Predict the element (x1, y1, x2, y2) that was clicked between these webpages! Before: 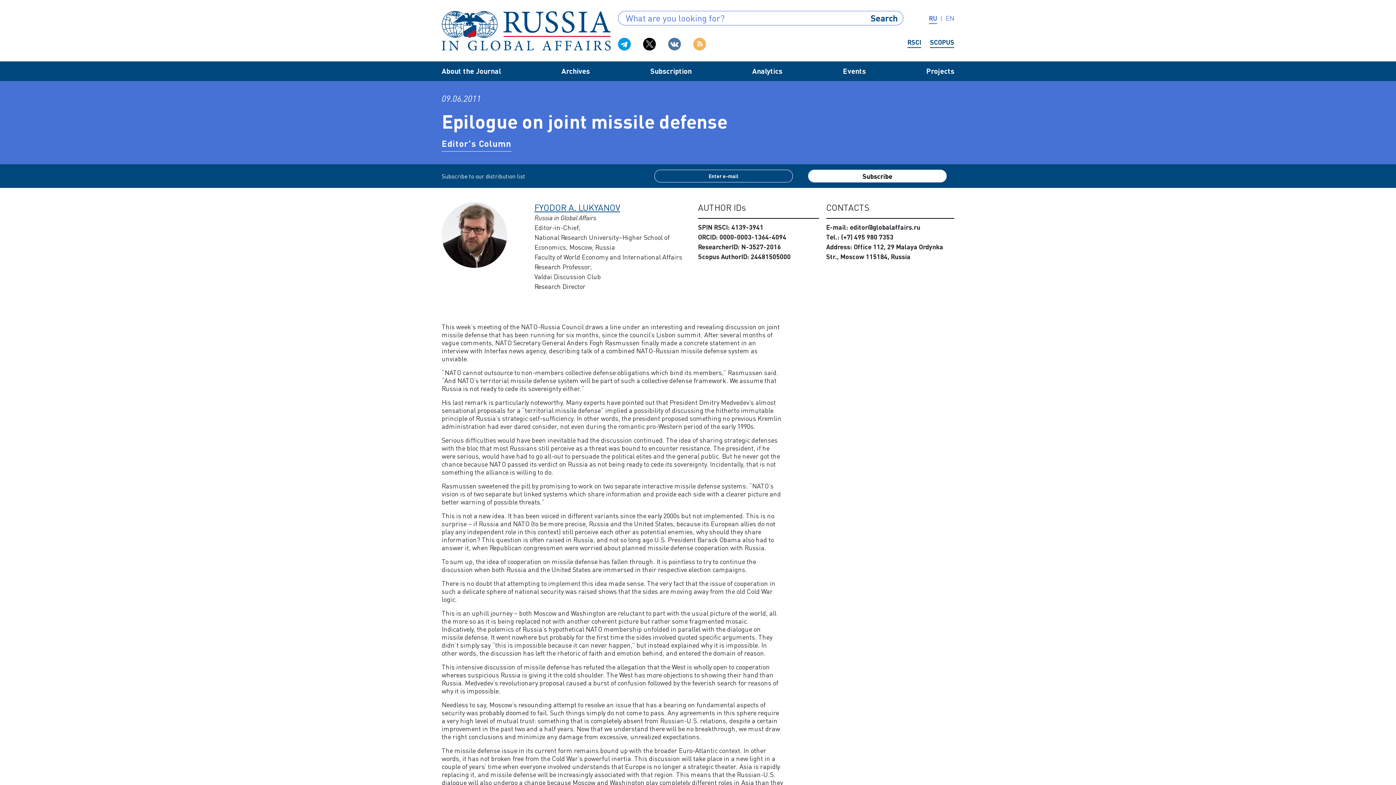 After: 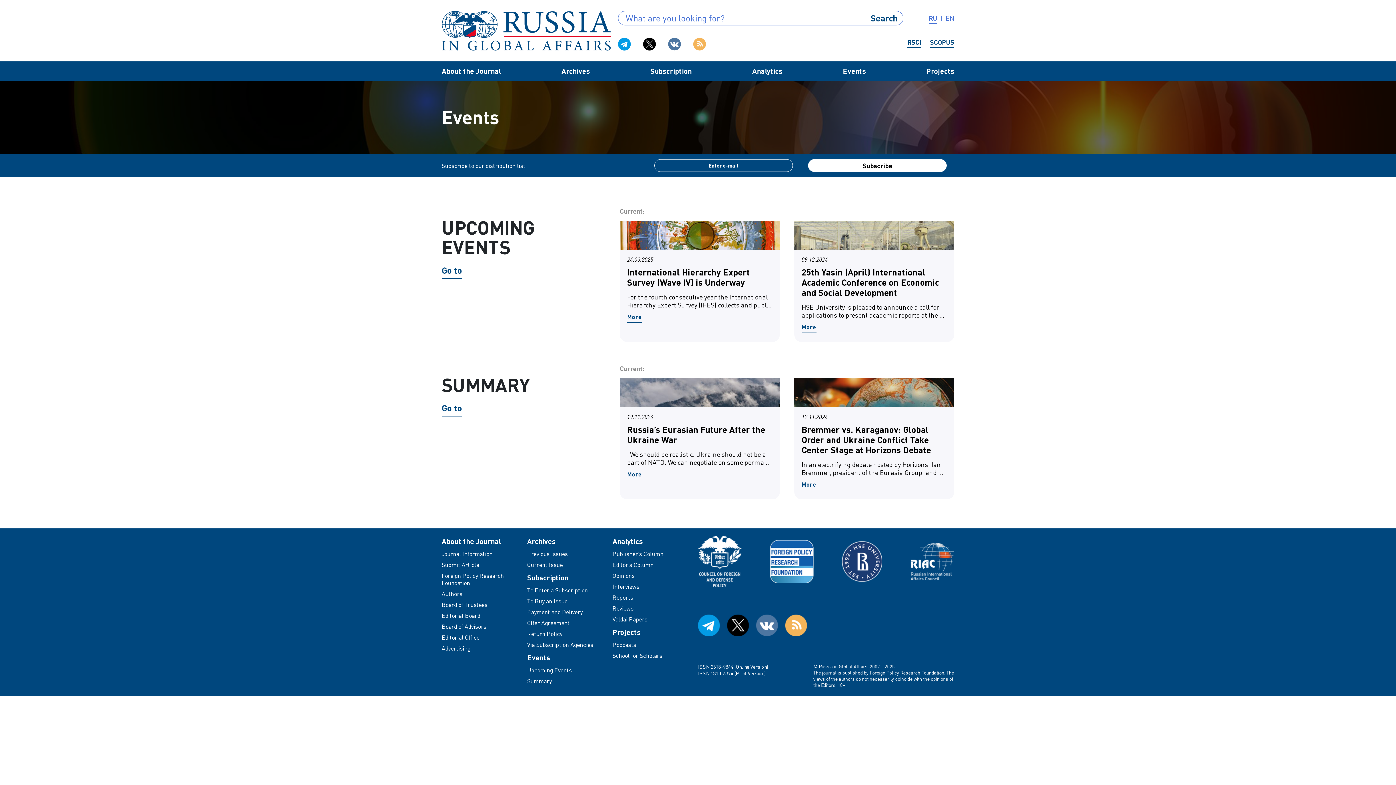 Action: bbox: (843, 66, 866, 75) label: Events